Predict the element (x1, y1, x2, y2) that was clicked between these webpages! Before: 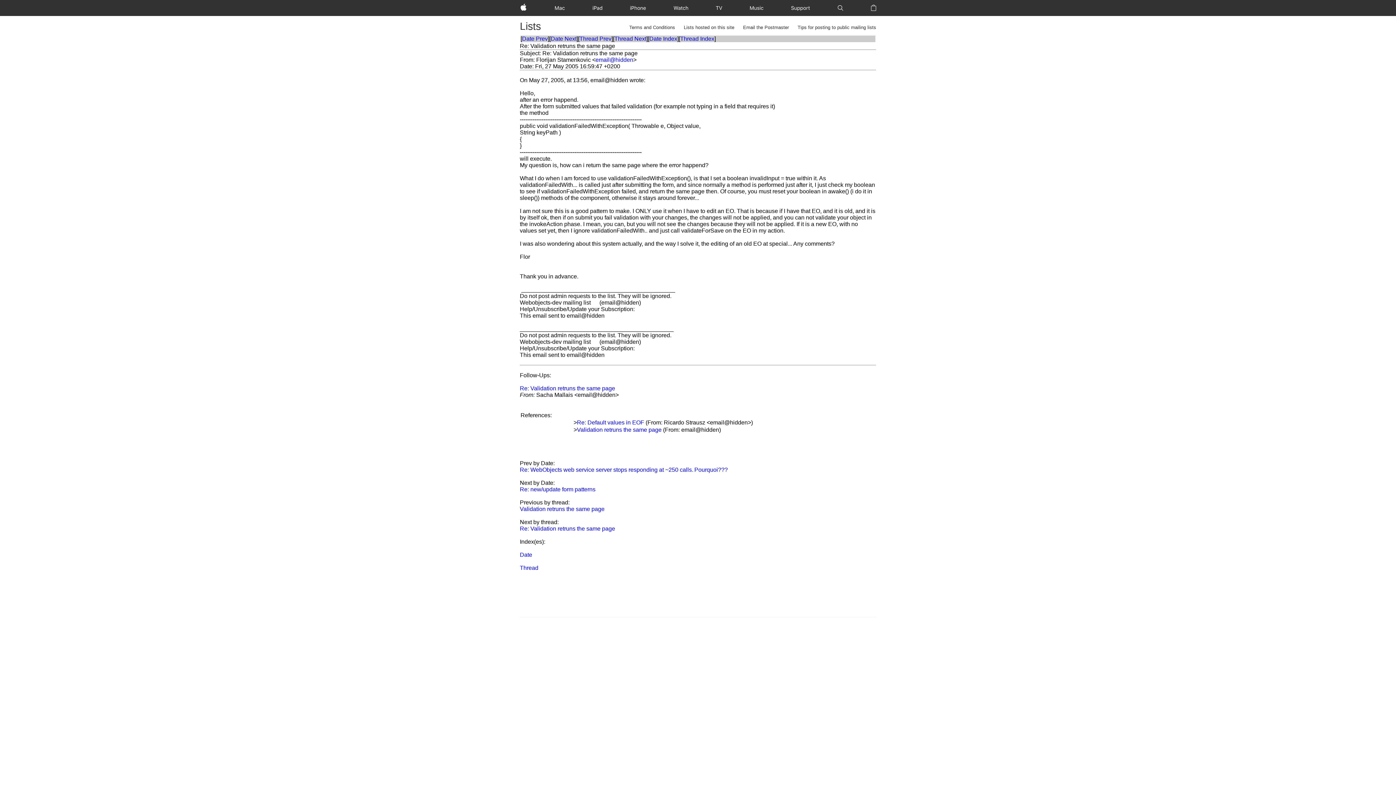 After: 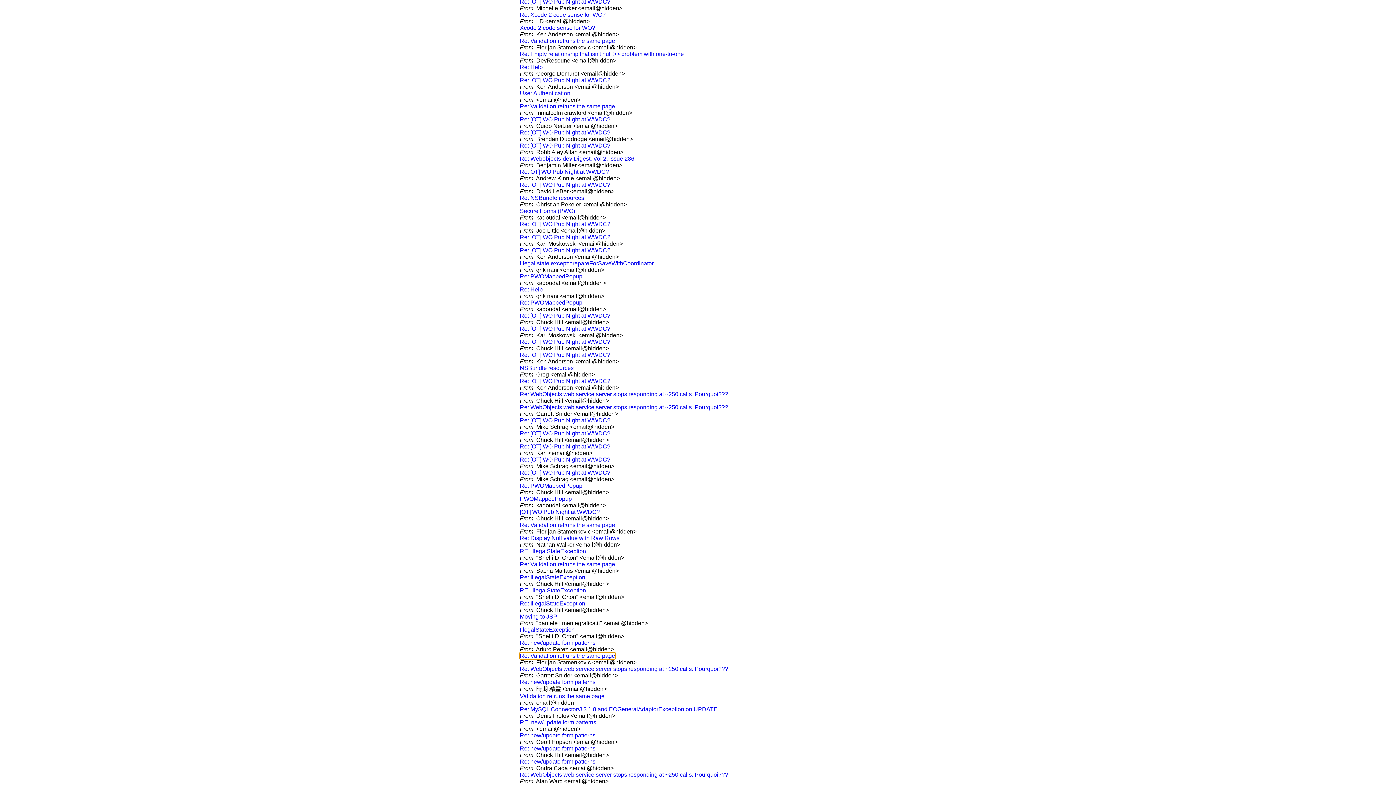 Action: label: Date bbox: (520, 552, 532, 558)